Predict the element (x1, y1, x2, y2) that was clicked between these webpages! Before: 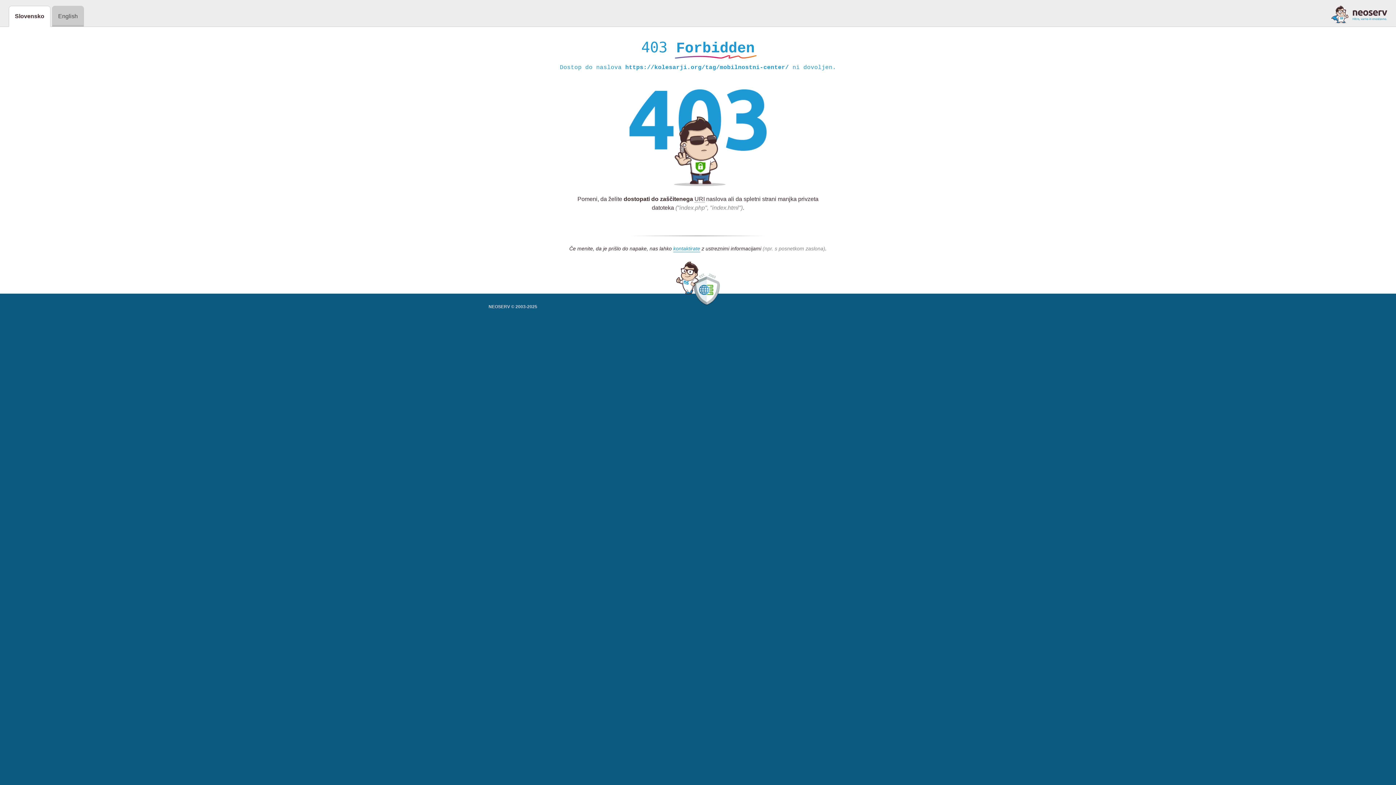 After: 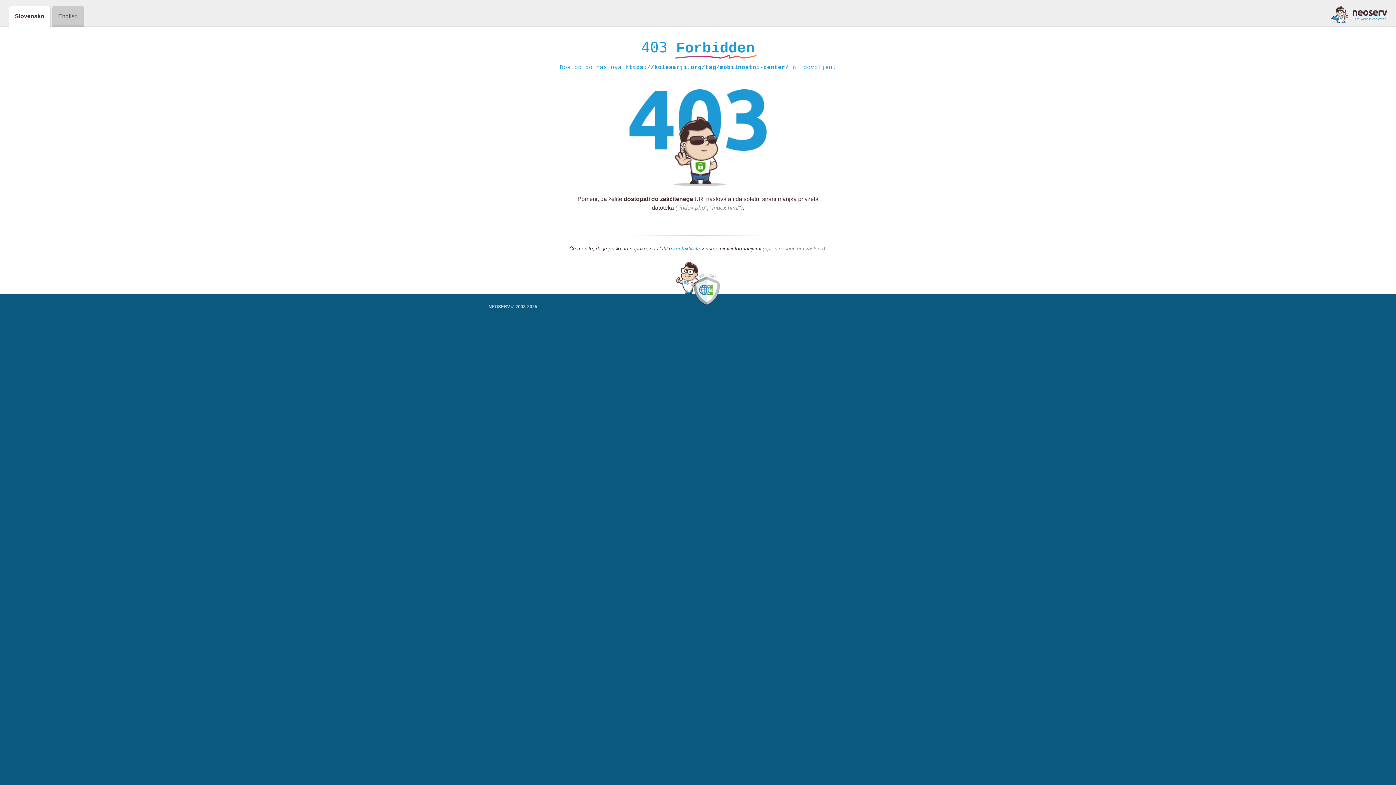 Action: label: kontaktirate bbox: (673, 245, 700, 252)